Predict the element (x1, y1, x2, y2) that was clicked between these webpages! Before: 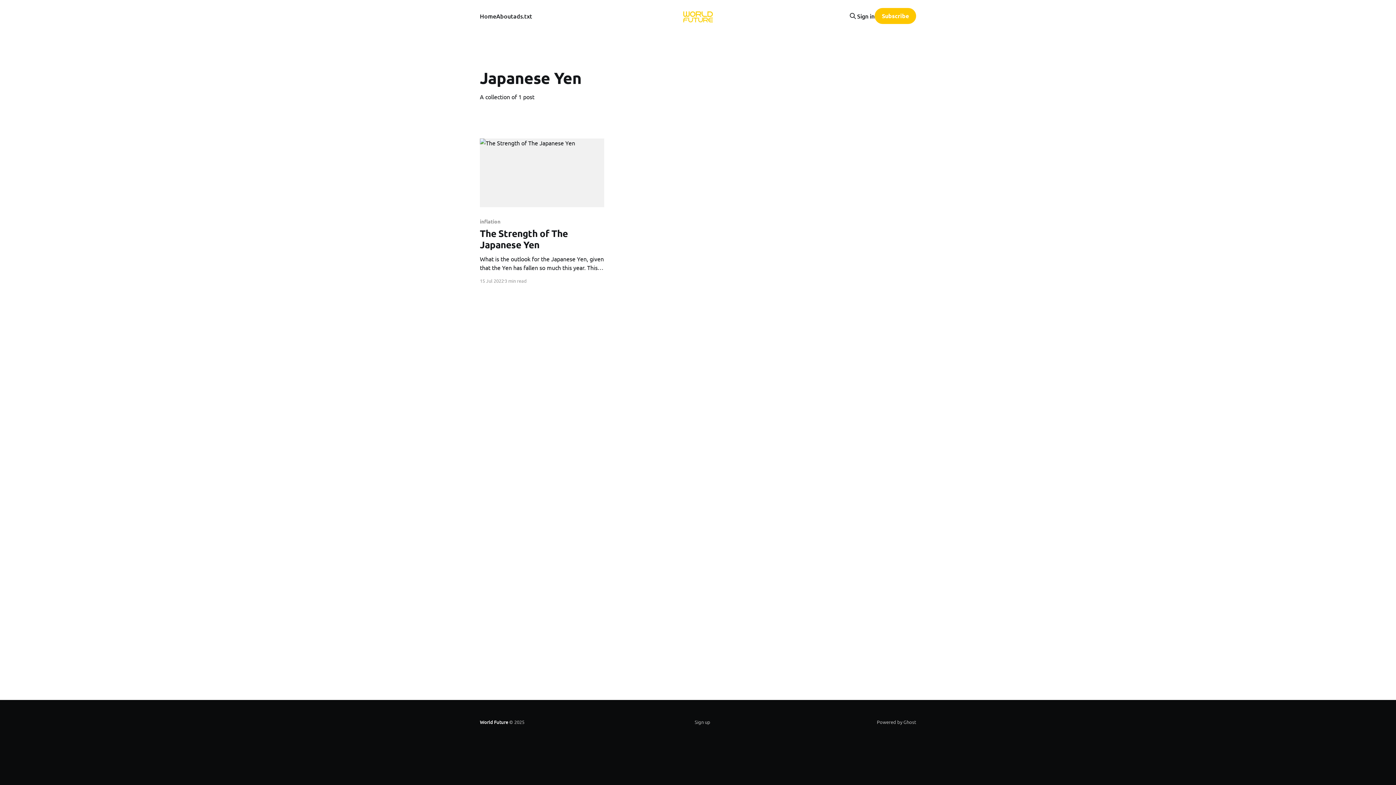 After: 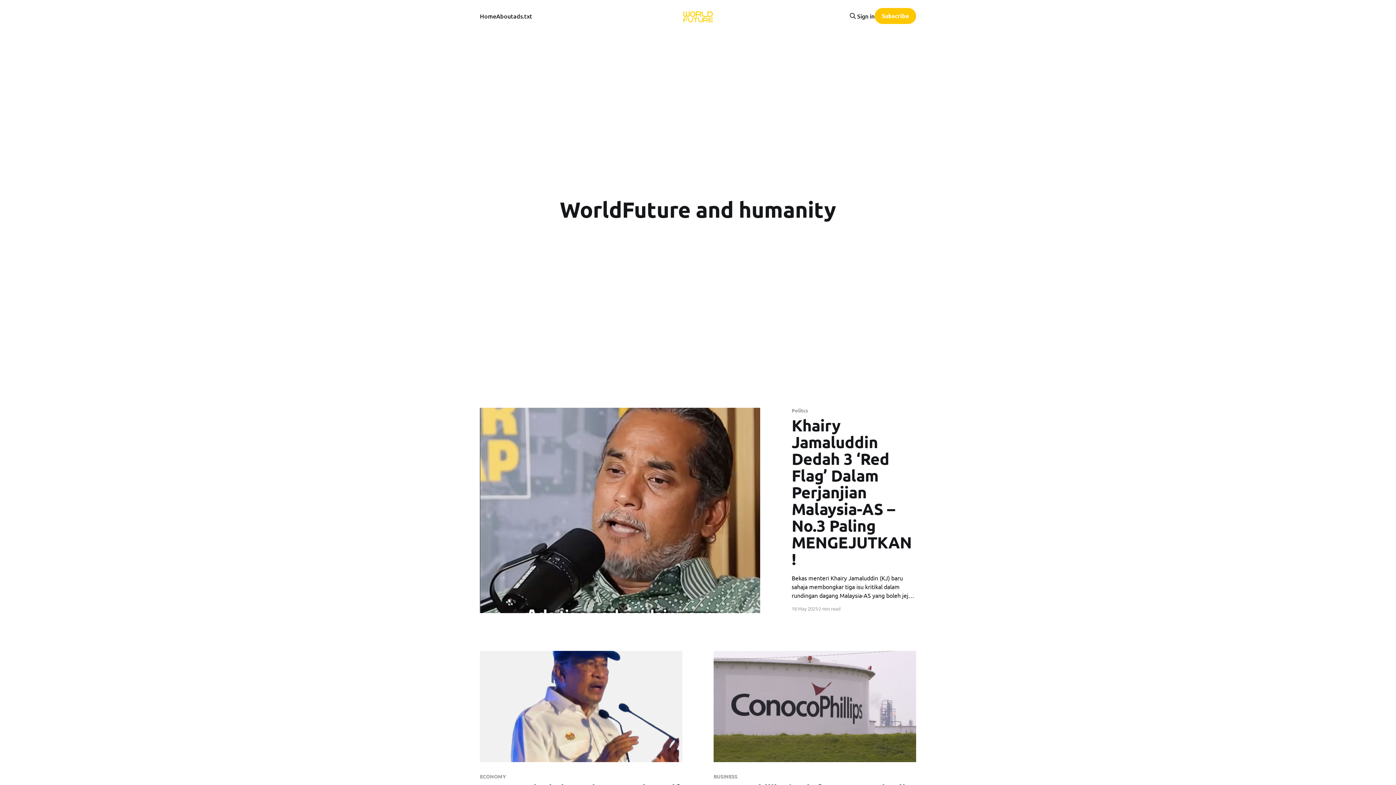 Action: label: ads.txt bbox: (513, 11, 532, 21)